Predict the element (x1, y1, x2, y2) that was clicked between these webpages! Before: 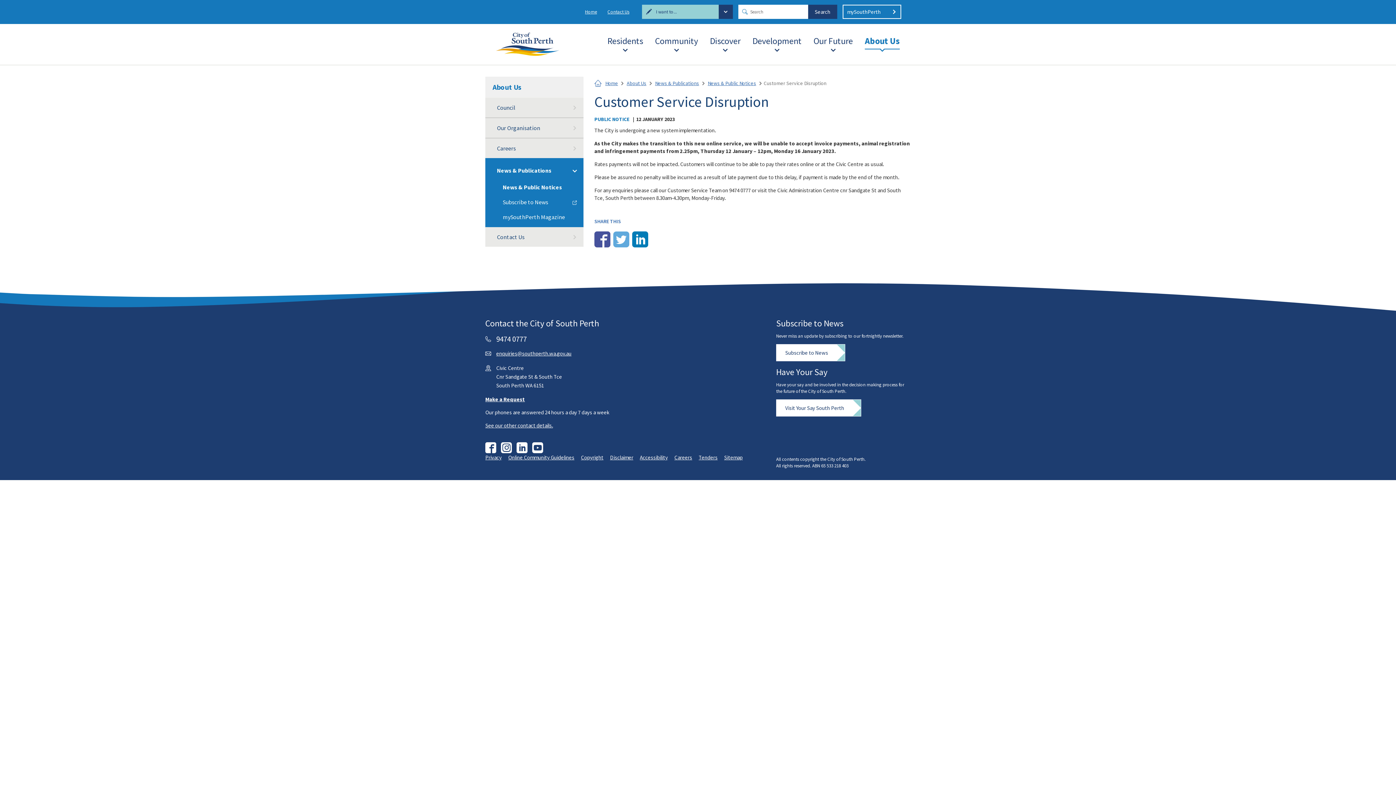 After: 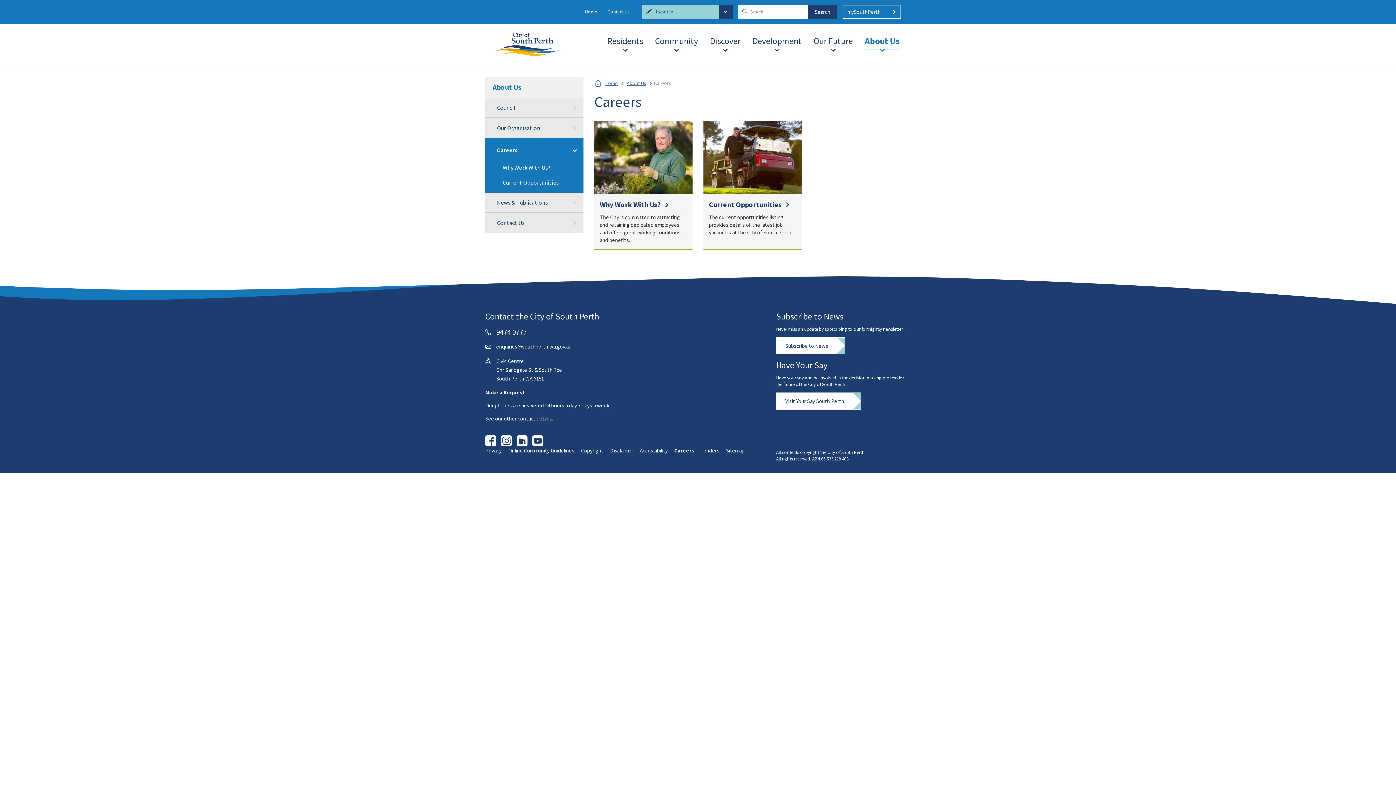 Action: bbox: (485, 138, 583, 158) label: Careers